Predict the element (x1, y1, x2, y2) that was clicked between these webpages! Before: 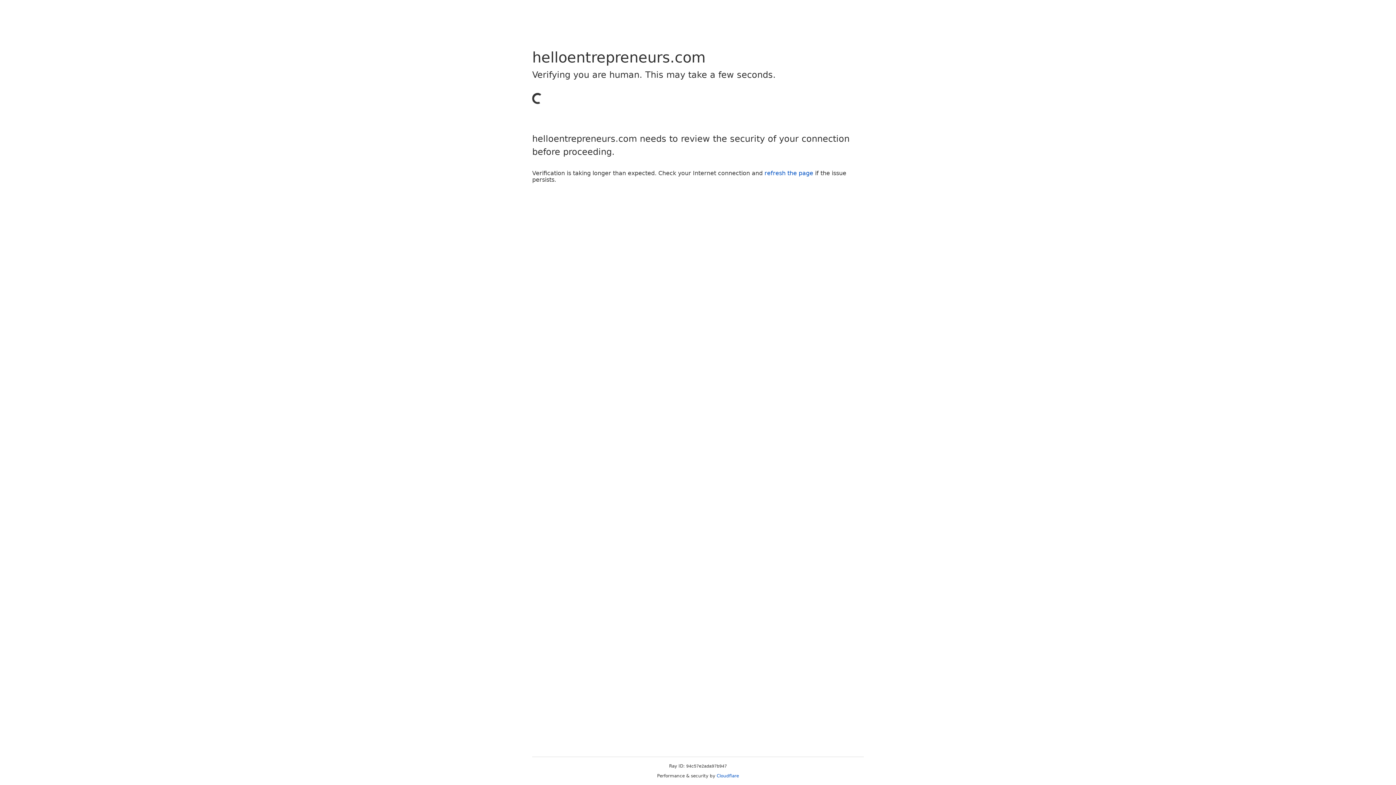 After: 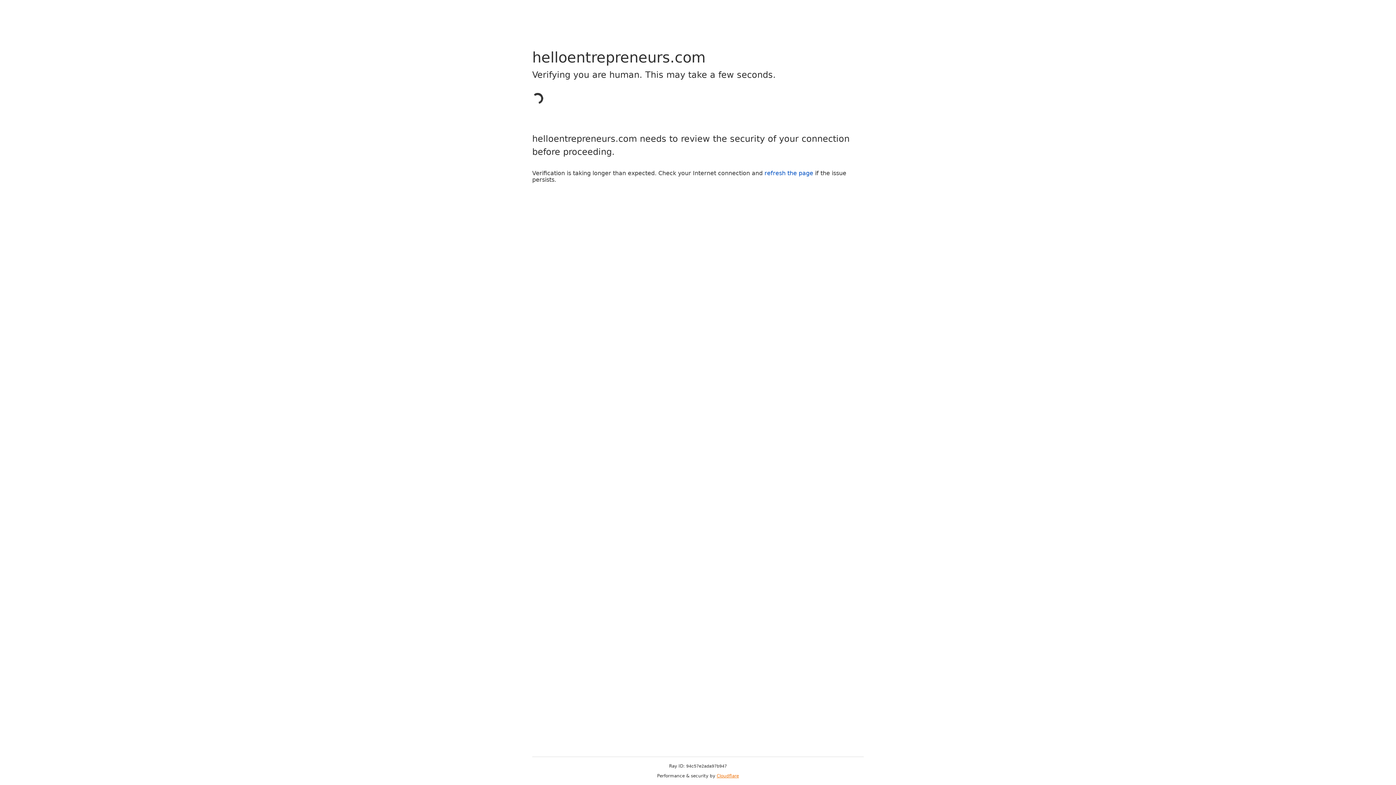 Action: bbox: (716, 773, 739, 778) label: Cloudflare